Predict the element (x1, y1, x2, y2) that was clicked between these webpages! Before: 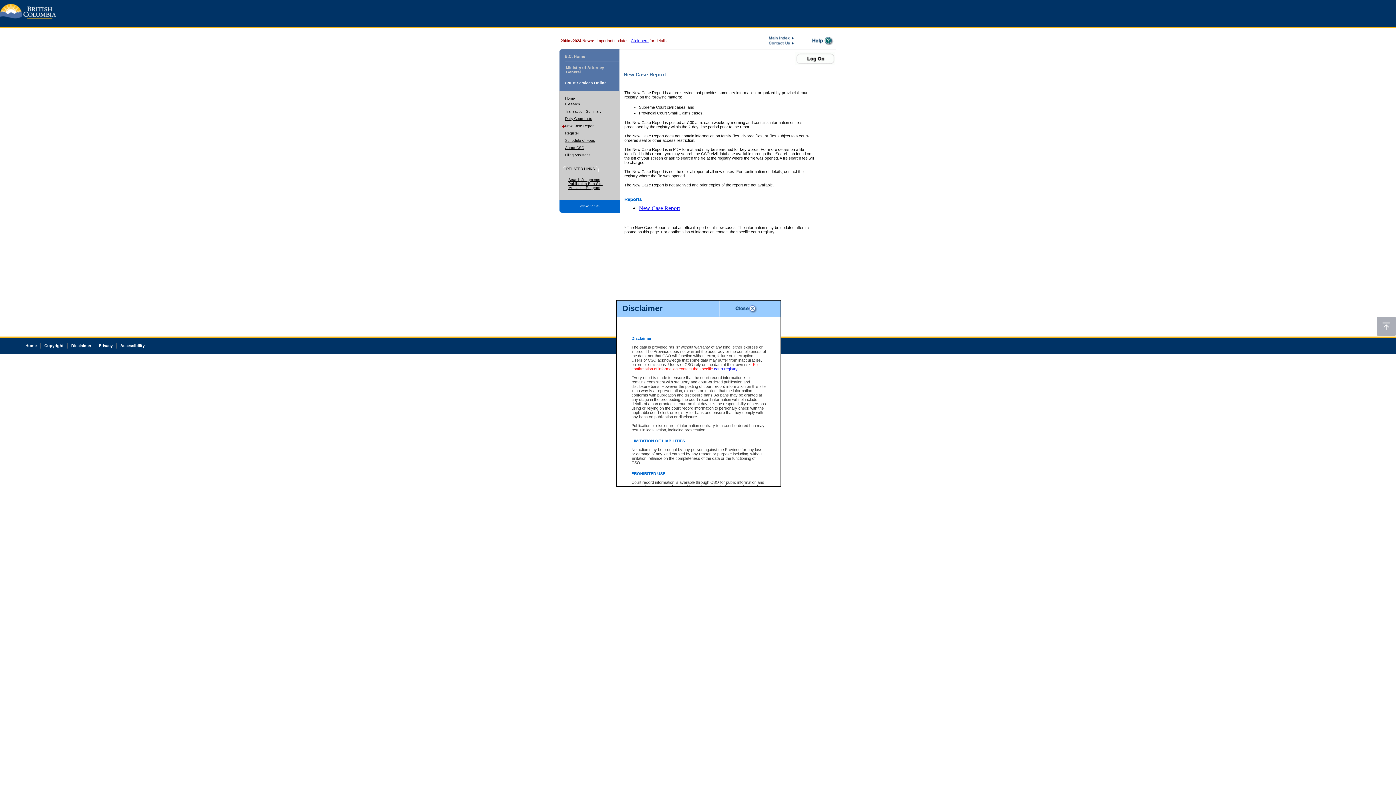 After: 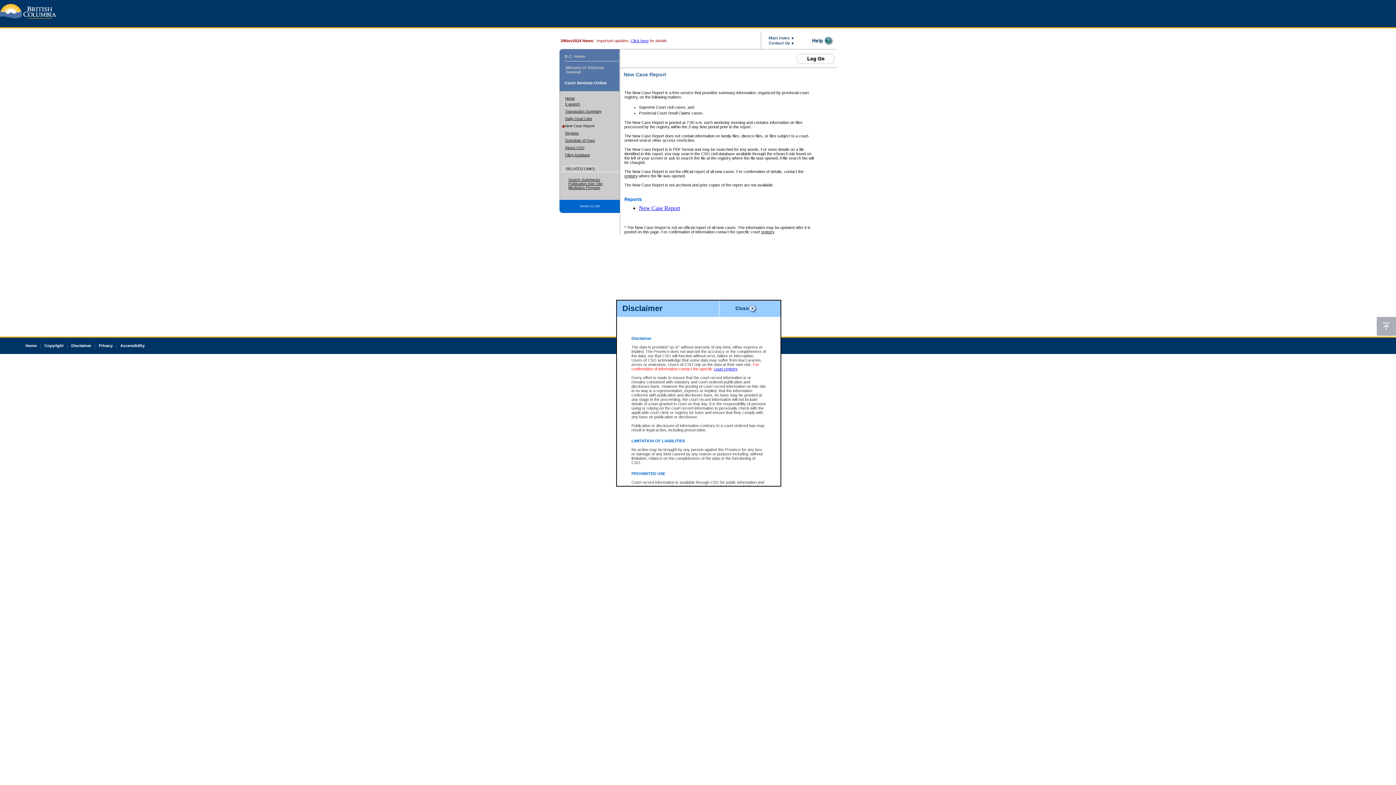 Action: label: Click here bbox: (630, 38, 648, 42)